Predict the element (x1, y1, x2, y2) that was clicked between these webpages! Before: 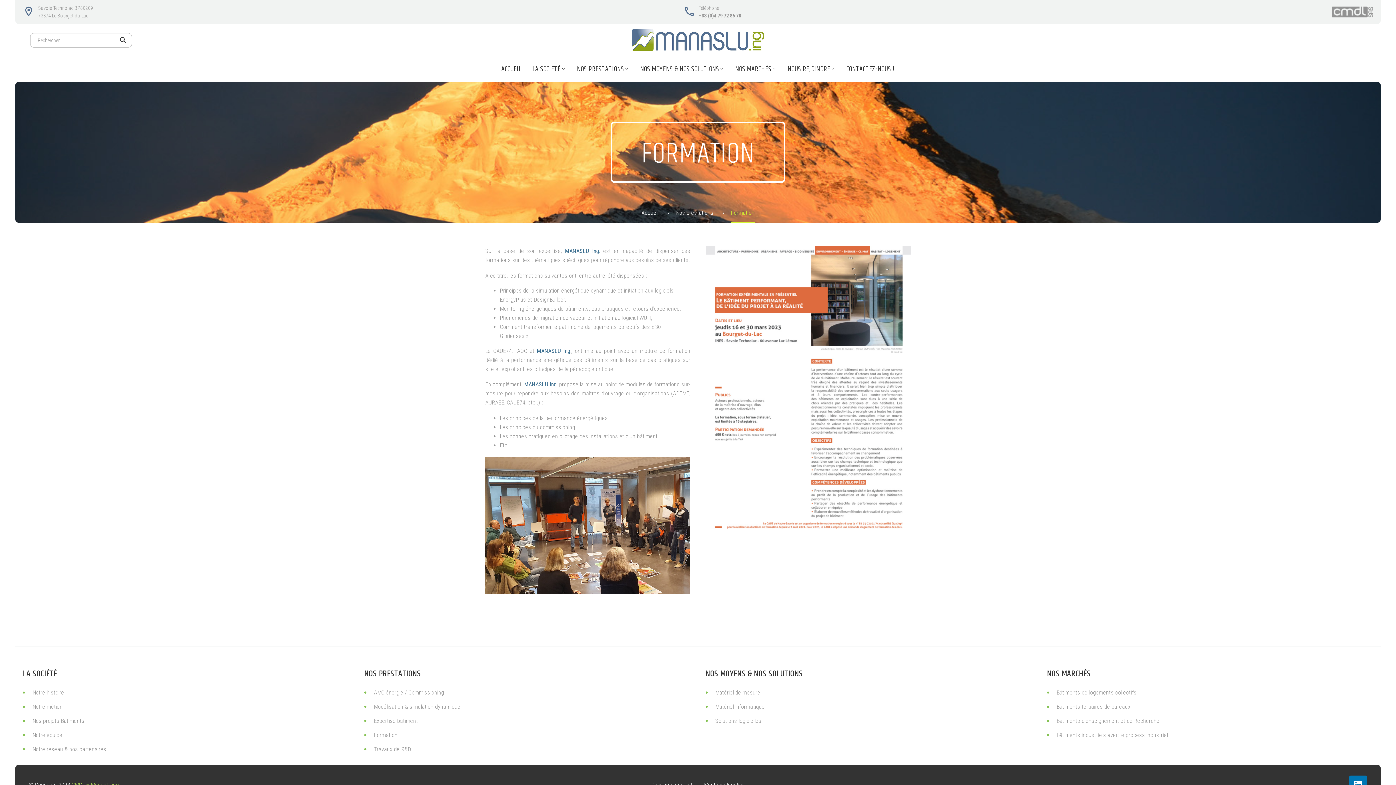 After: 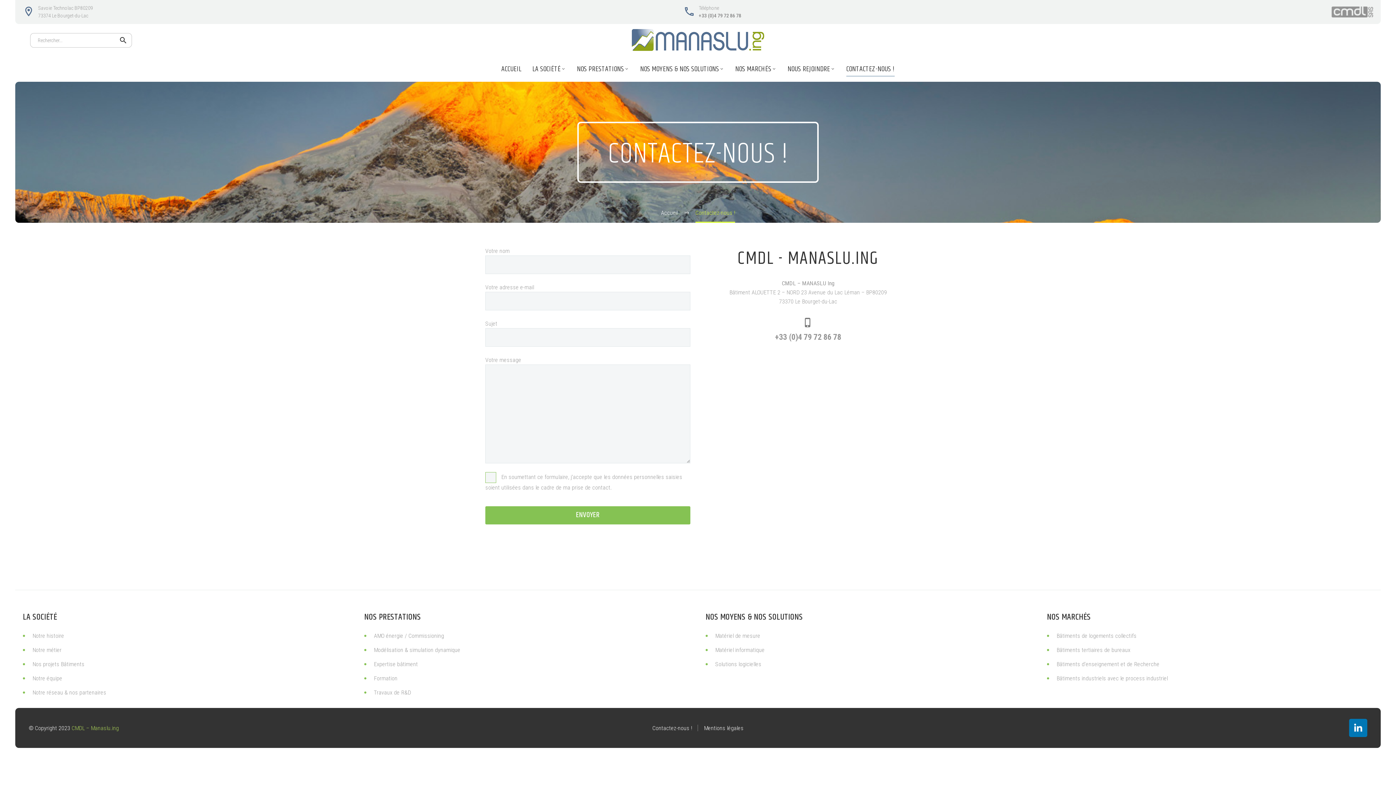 Action: bbox: (846, 62, 894, 76) label: CONTACTEZ-NOUS !